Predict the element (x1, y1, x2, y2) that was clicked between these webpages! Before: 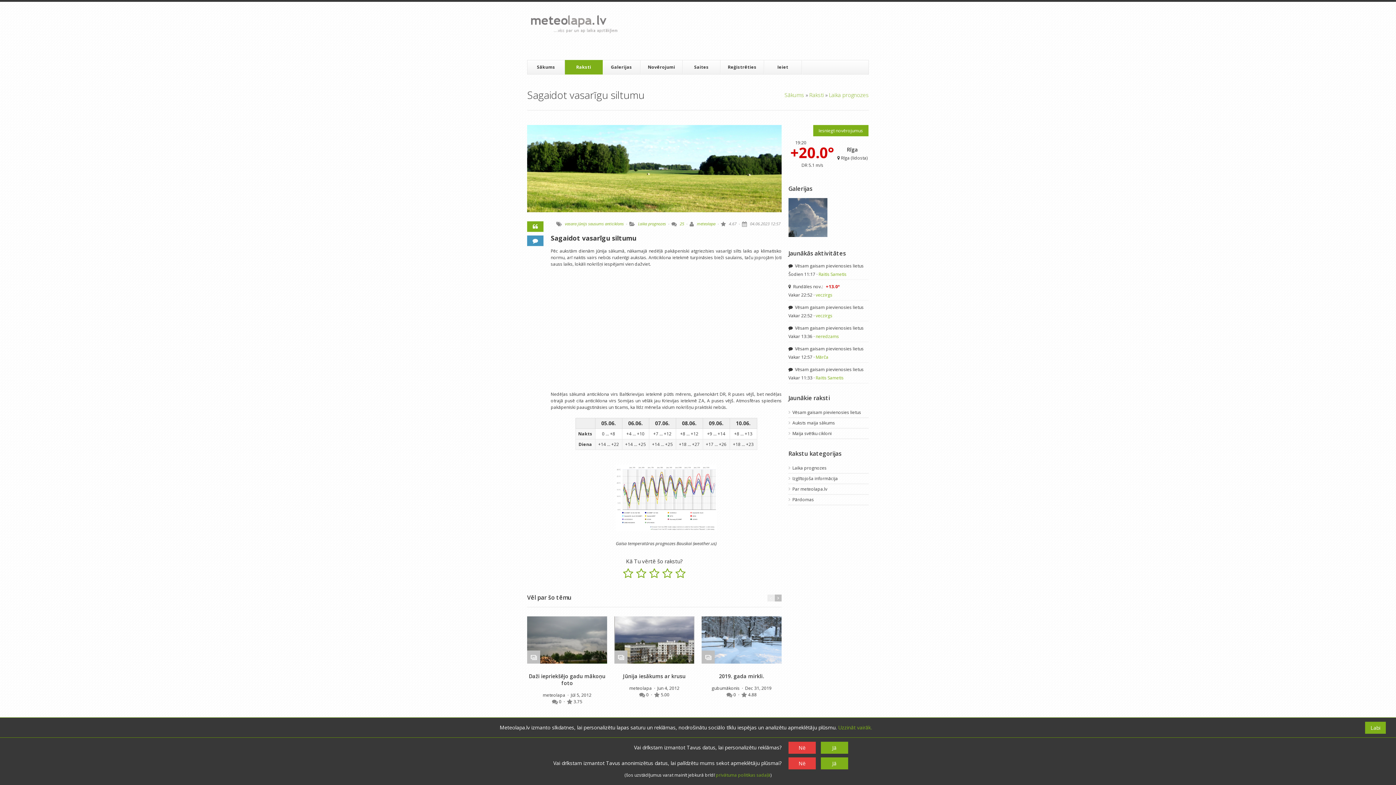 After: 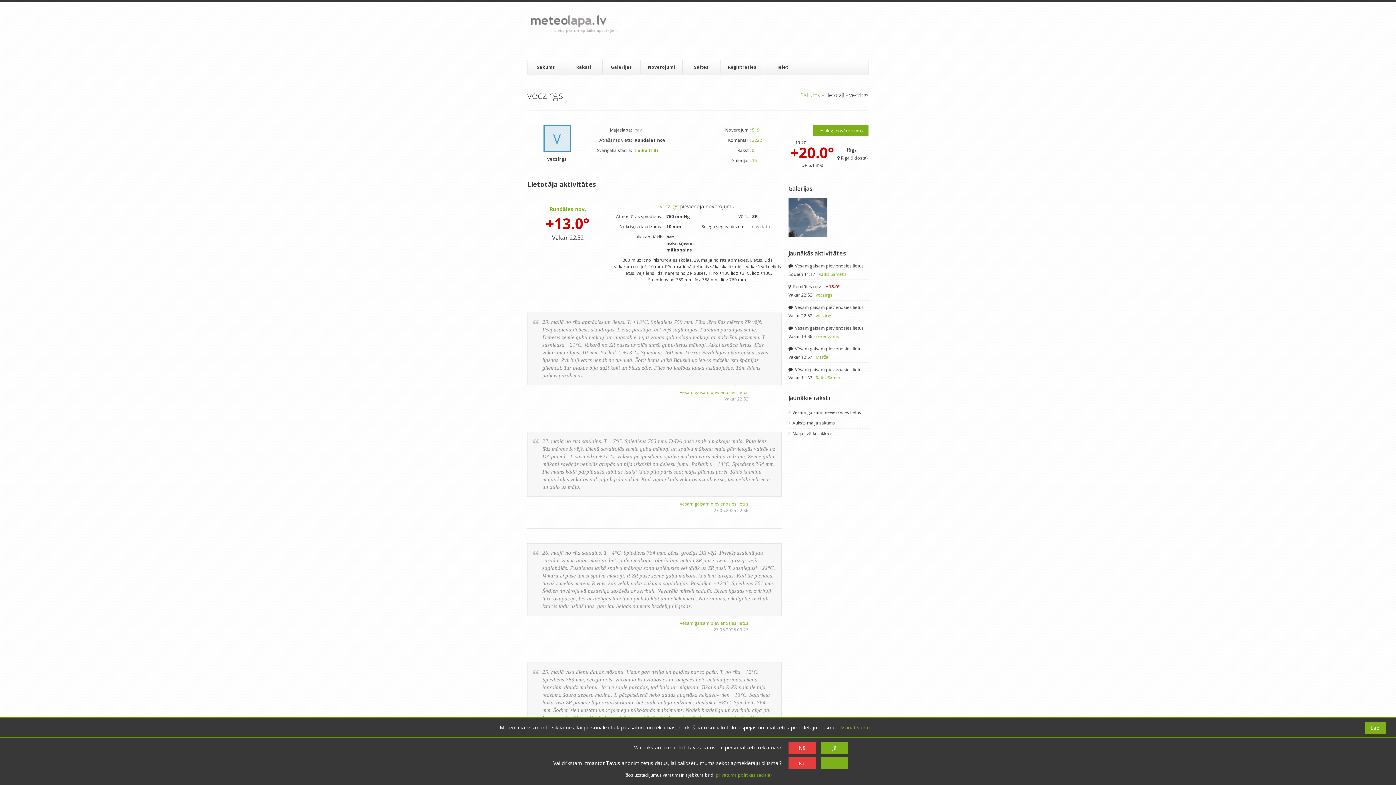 Action: bbox: (815, 312, 832, 318) label: veczirgs